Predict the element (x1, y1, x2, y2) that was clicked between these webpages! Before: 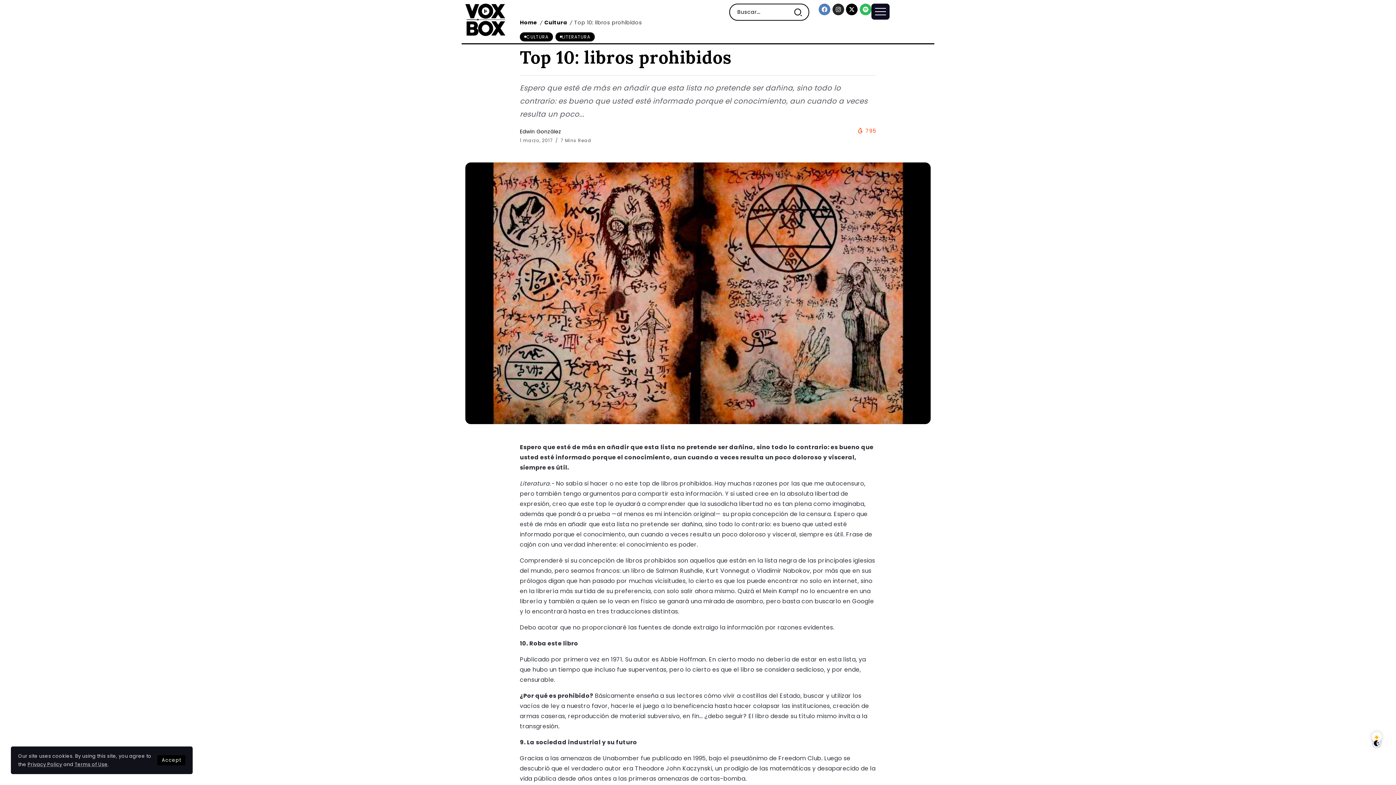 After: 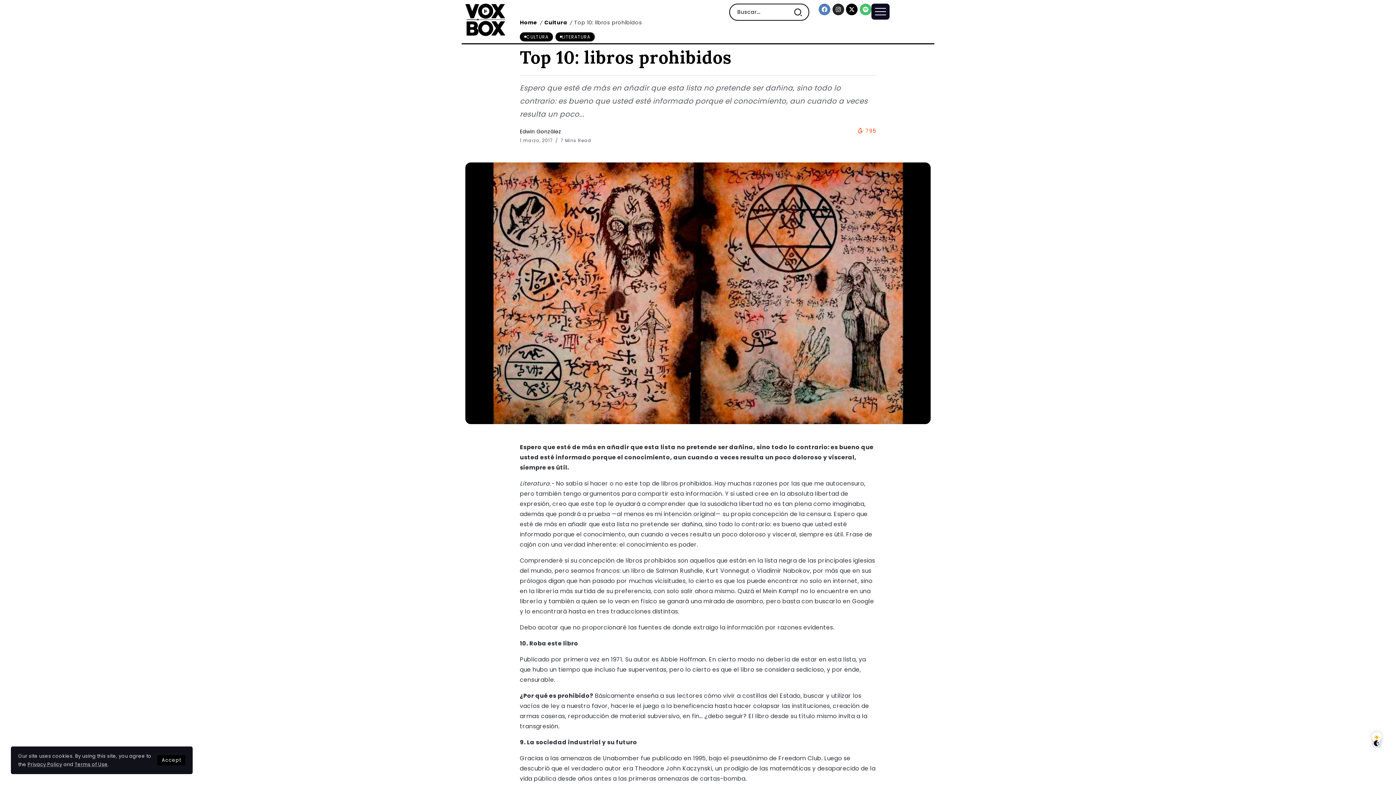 Action: label: Spotify bbox: (859, 3, 871, 15)